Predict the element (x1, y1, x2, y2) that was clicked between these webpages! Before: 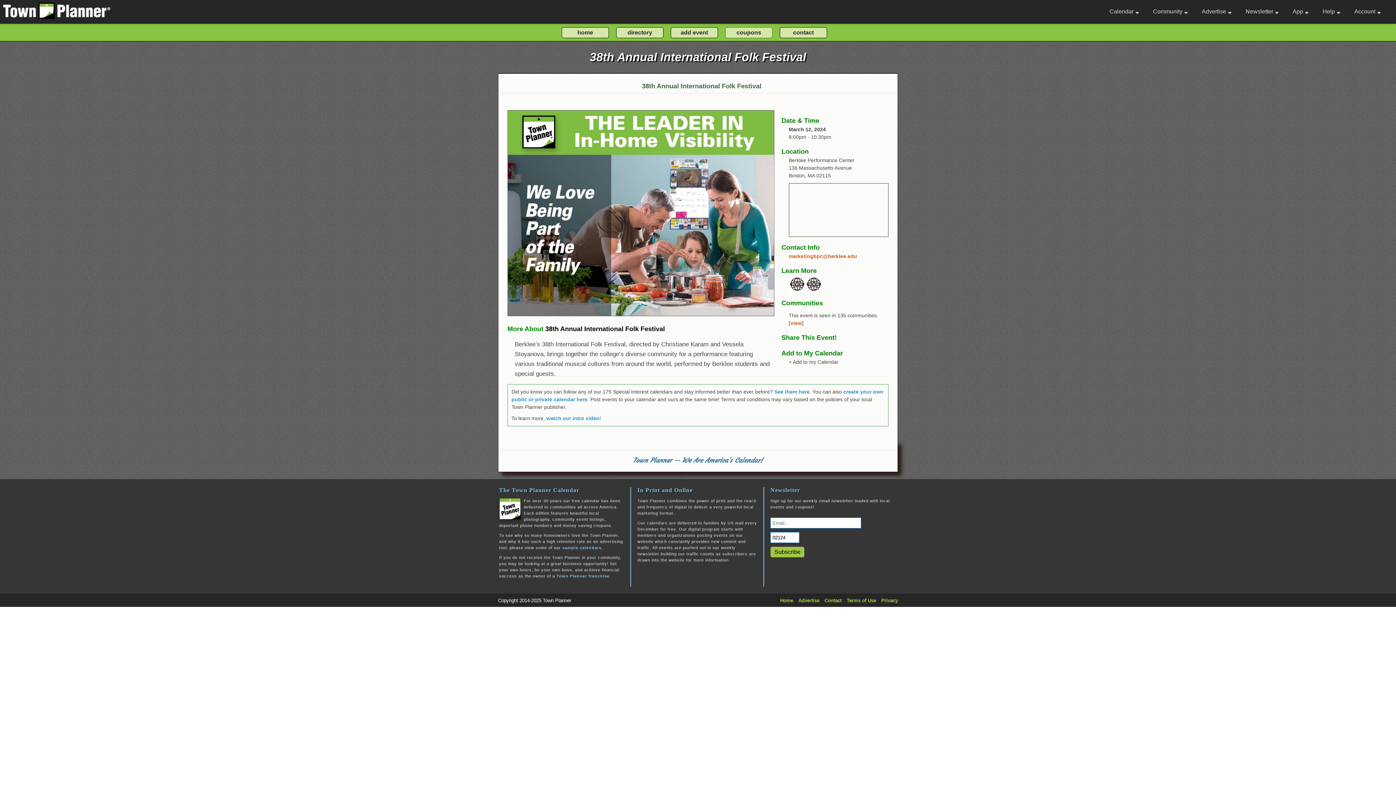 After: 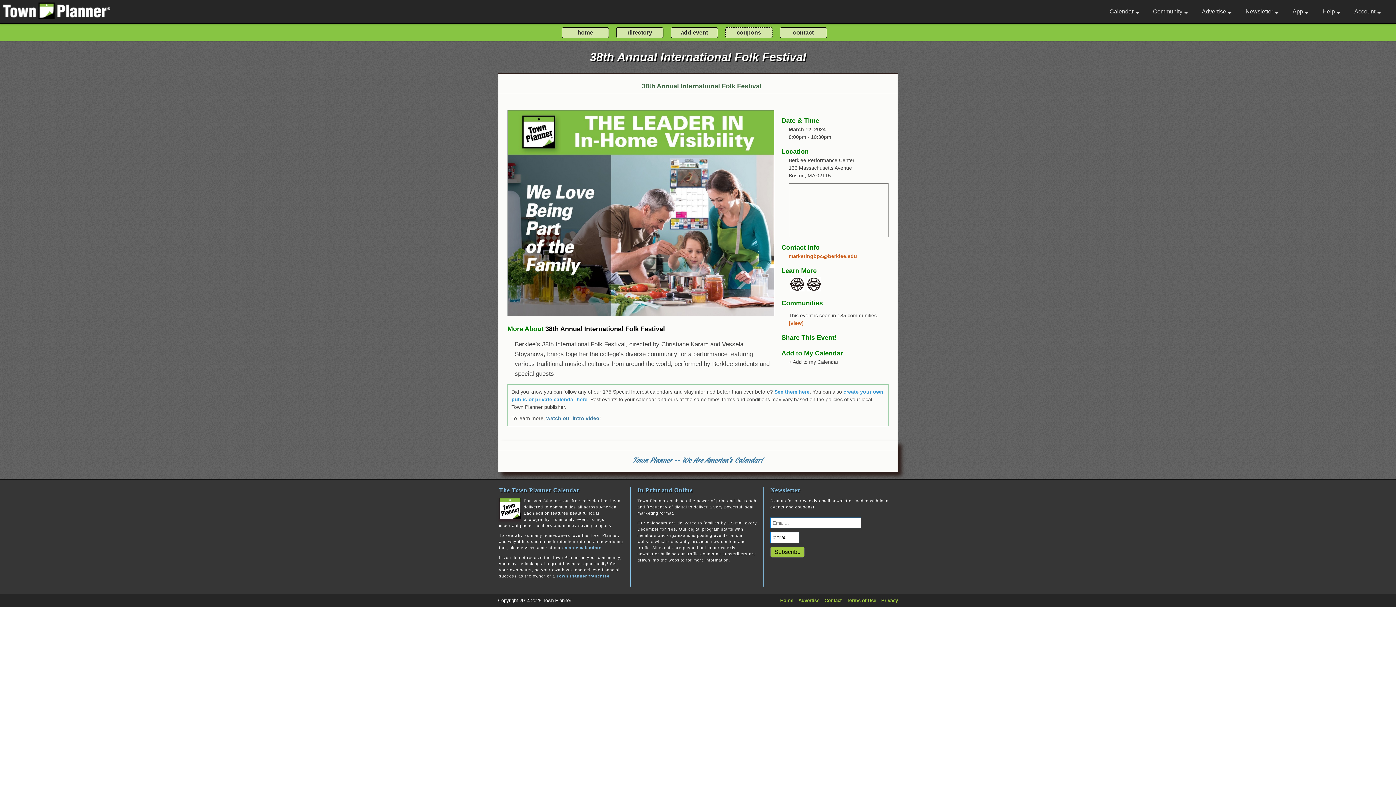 Action: label: watch our intro video bbox: (546, 415, 599, 421)